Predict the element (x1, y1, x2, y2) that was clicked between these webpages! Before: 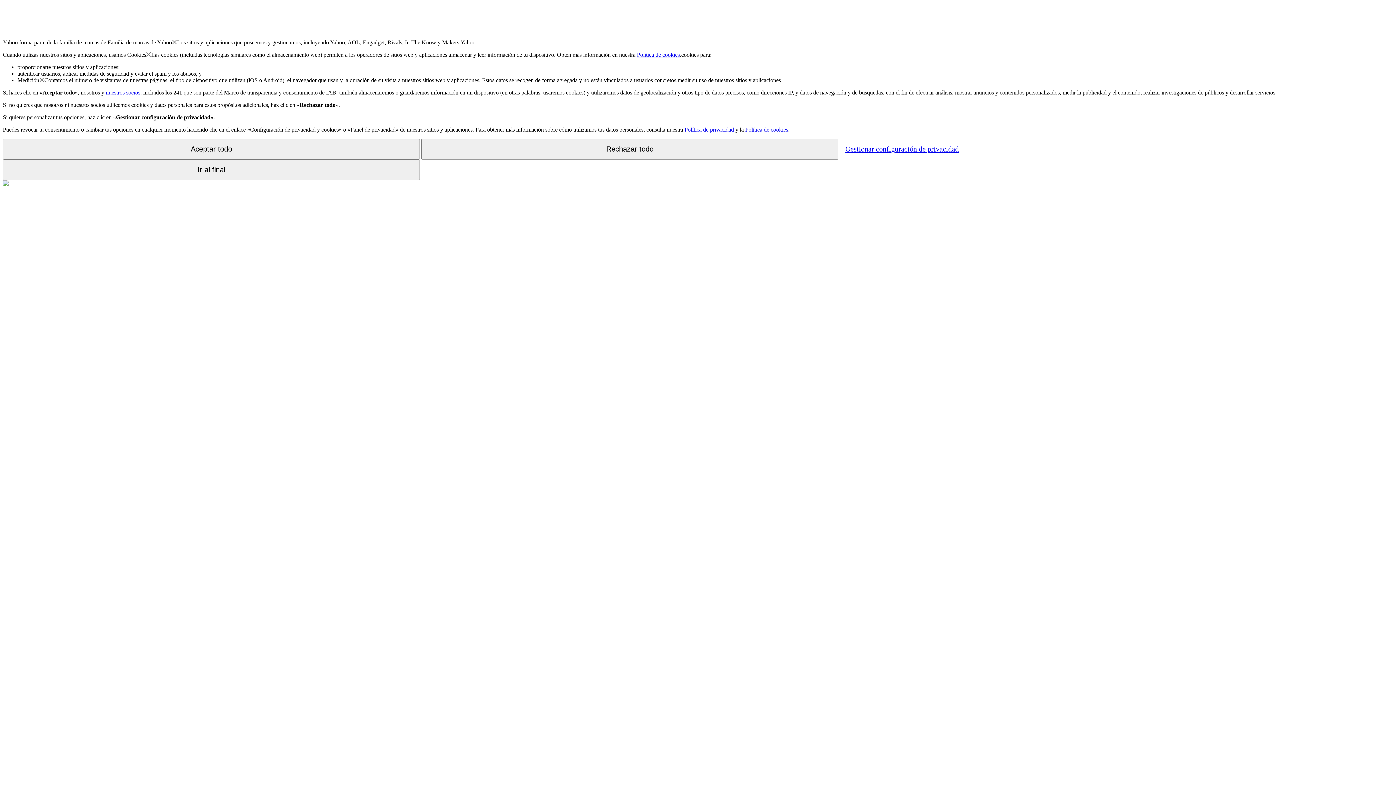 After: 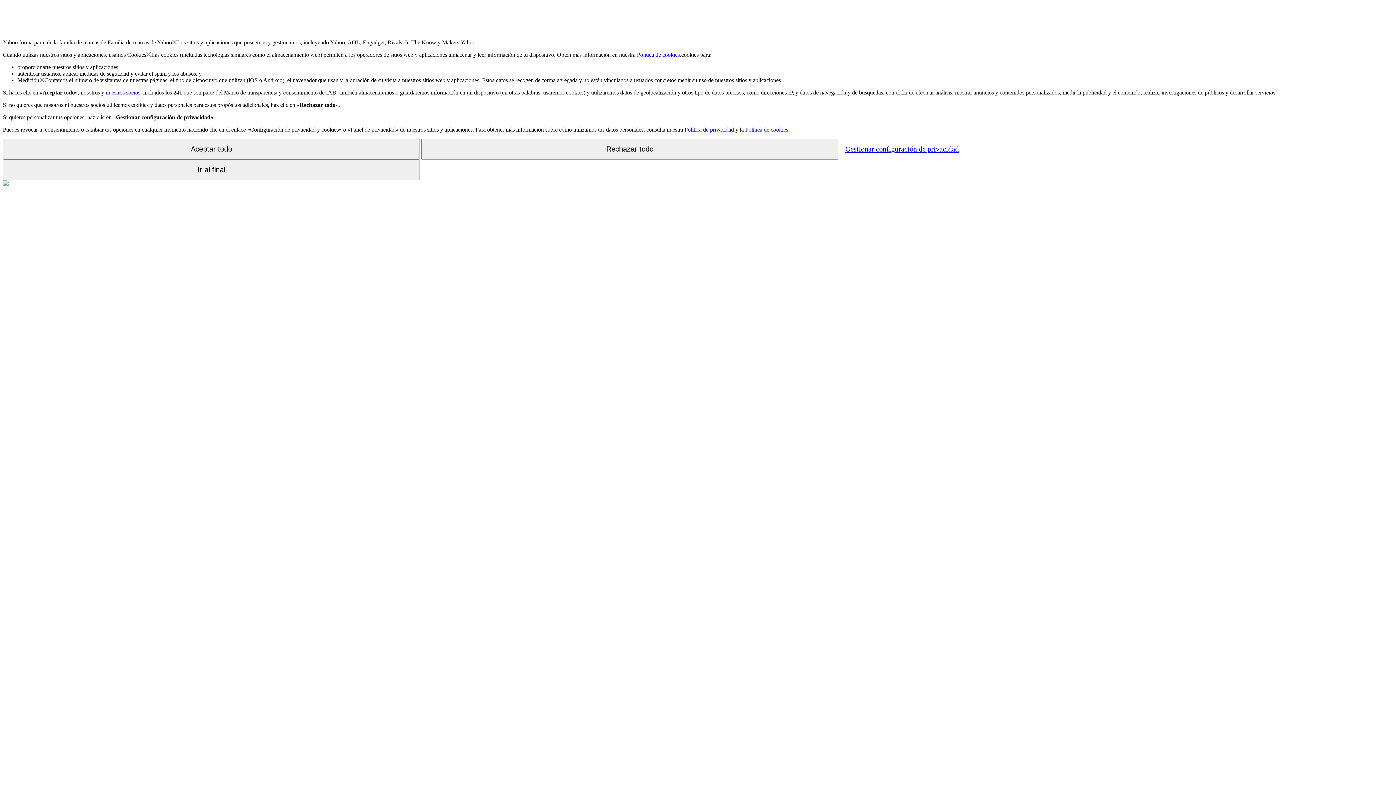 Action: label: nuestros socios bbox: (105, 89, 140, 95)